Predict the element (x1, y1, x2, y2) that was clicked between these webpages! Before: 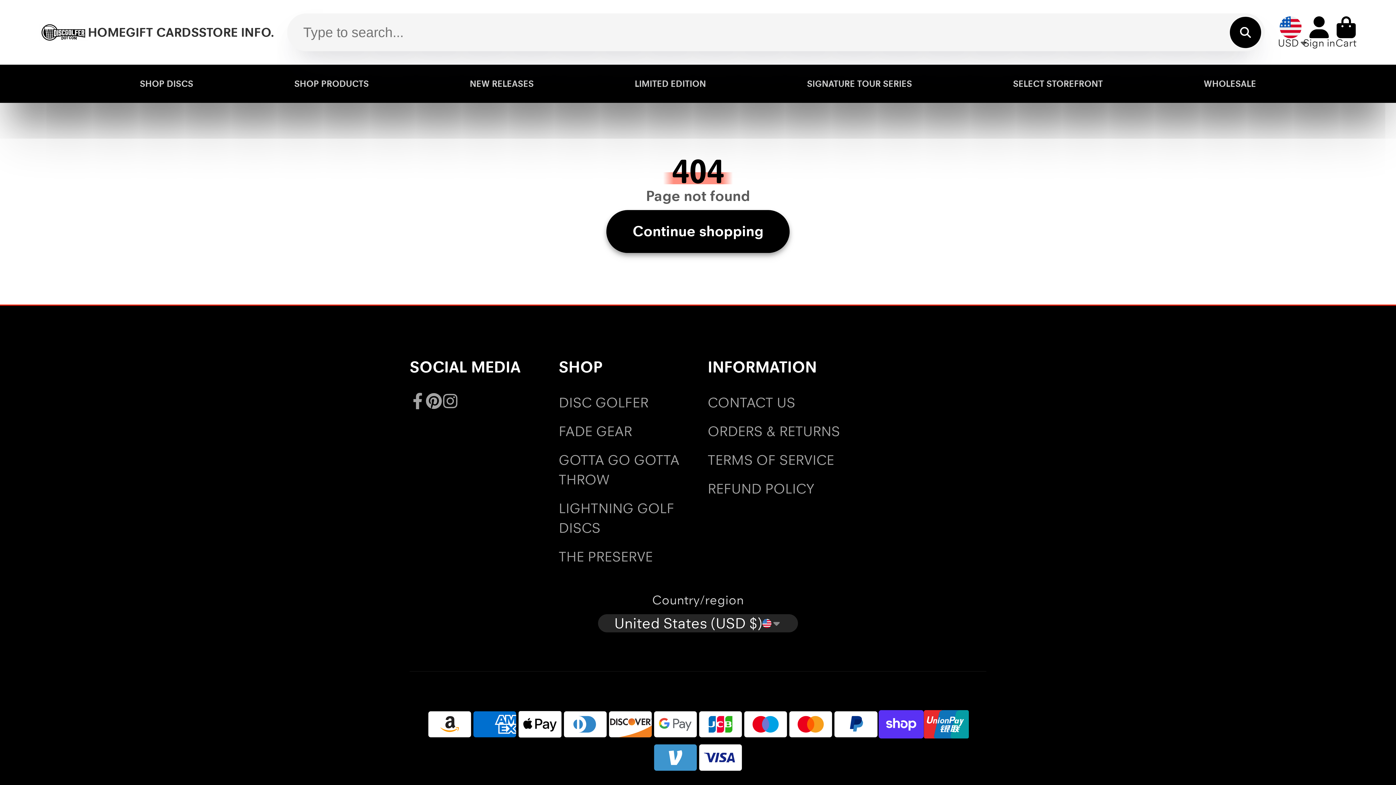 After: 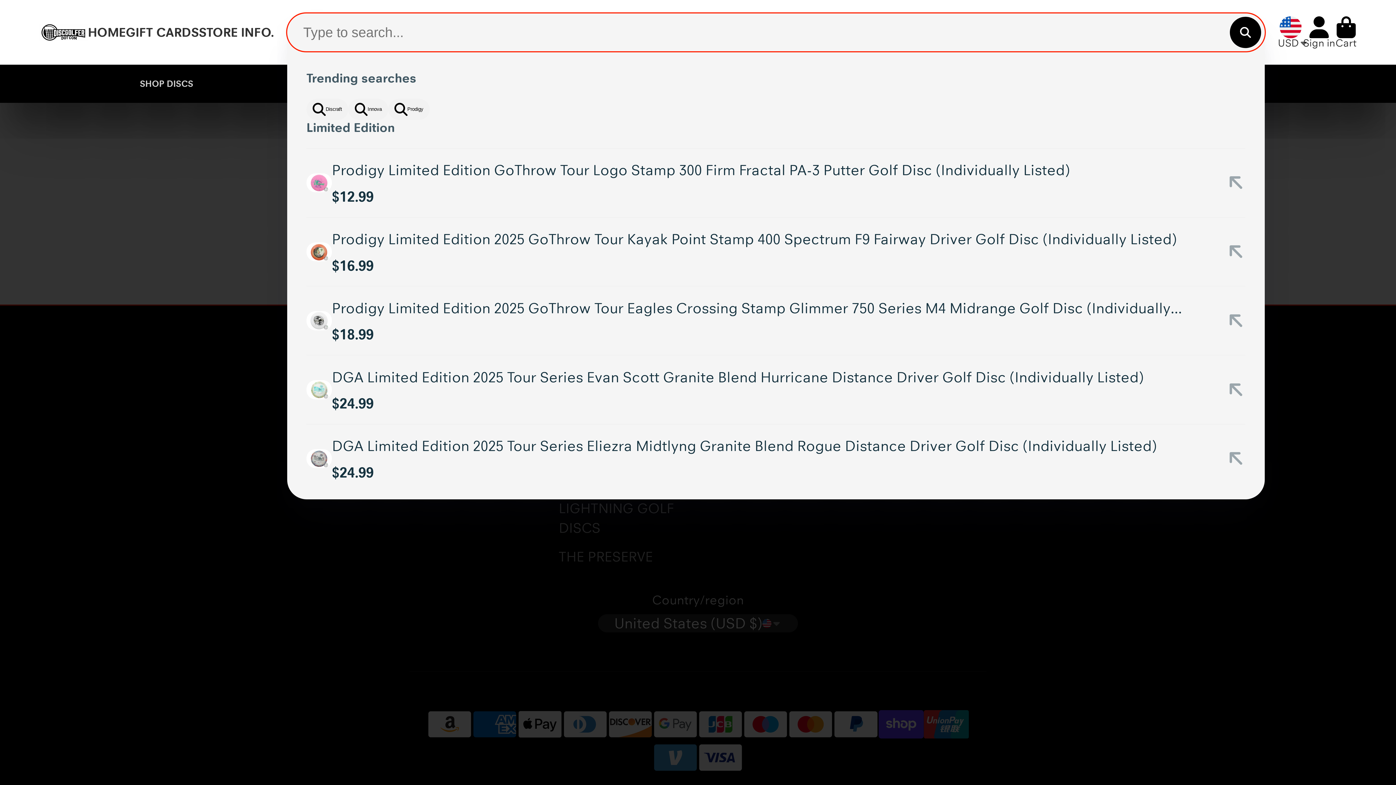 Action: label: Search bbox: (1230, 16, 1261, 47)